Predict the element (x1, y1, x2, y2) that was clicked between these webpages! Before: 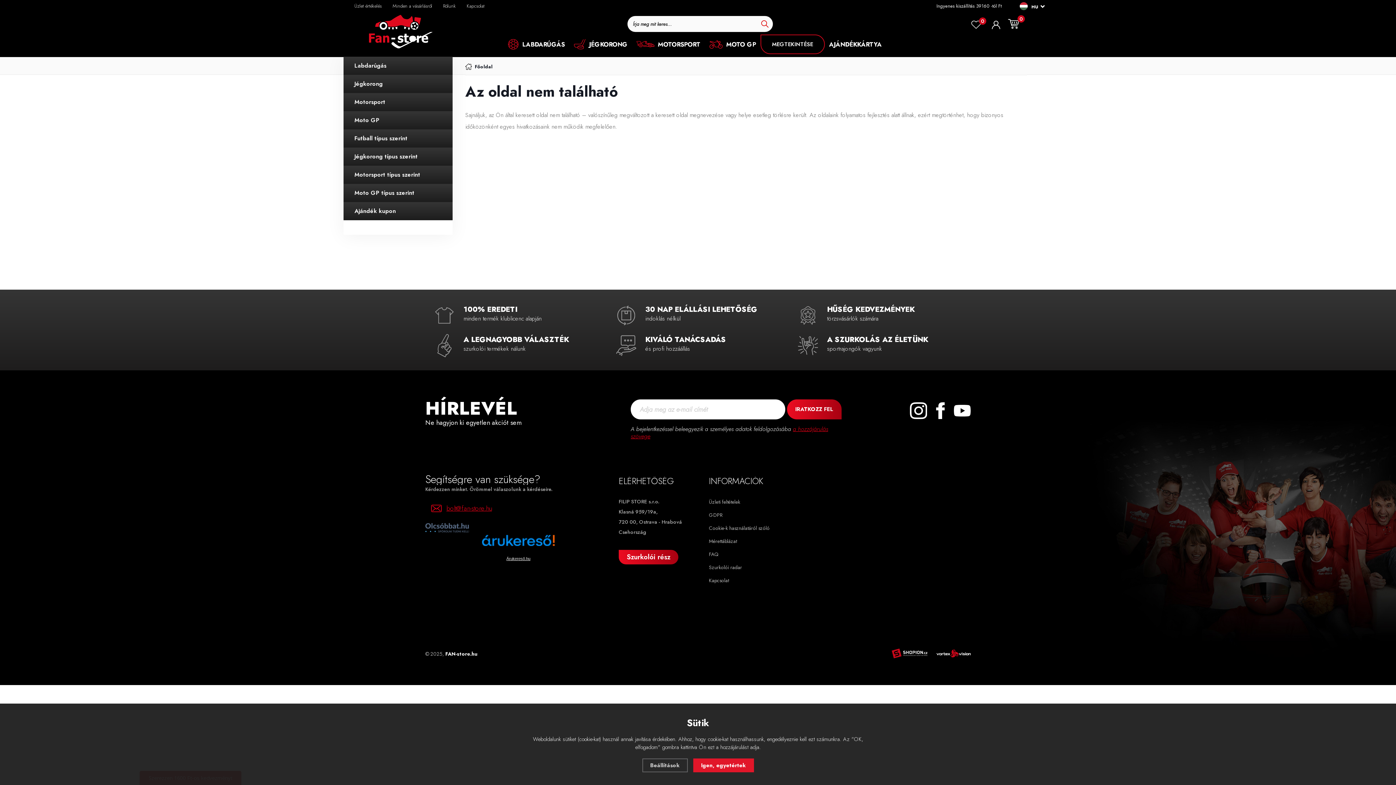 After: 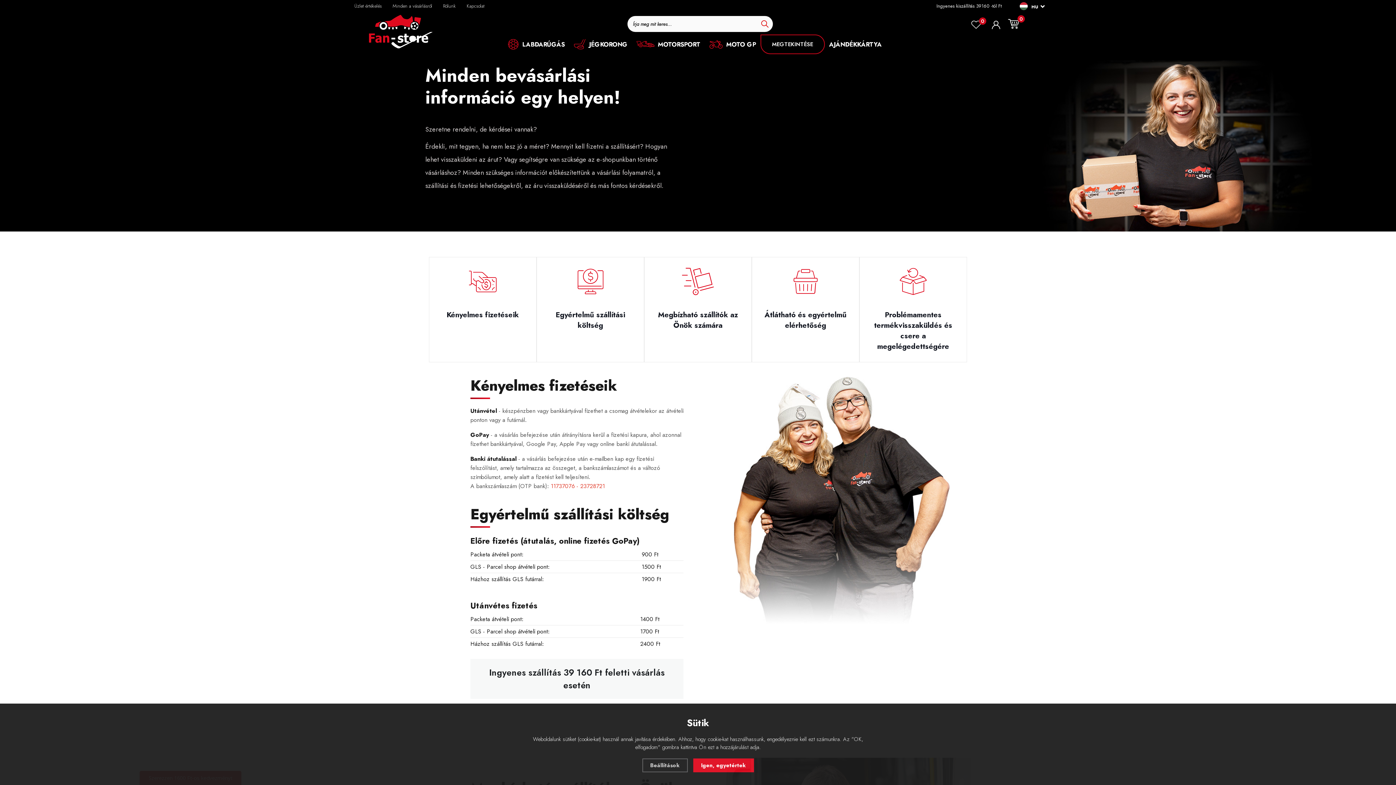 Action: bbox: (387, 0, 437, 12) label: Minden a vásárlásról